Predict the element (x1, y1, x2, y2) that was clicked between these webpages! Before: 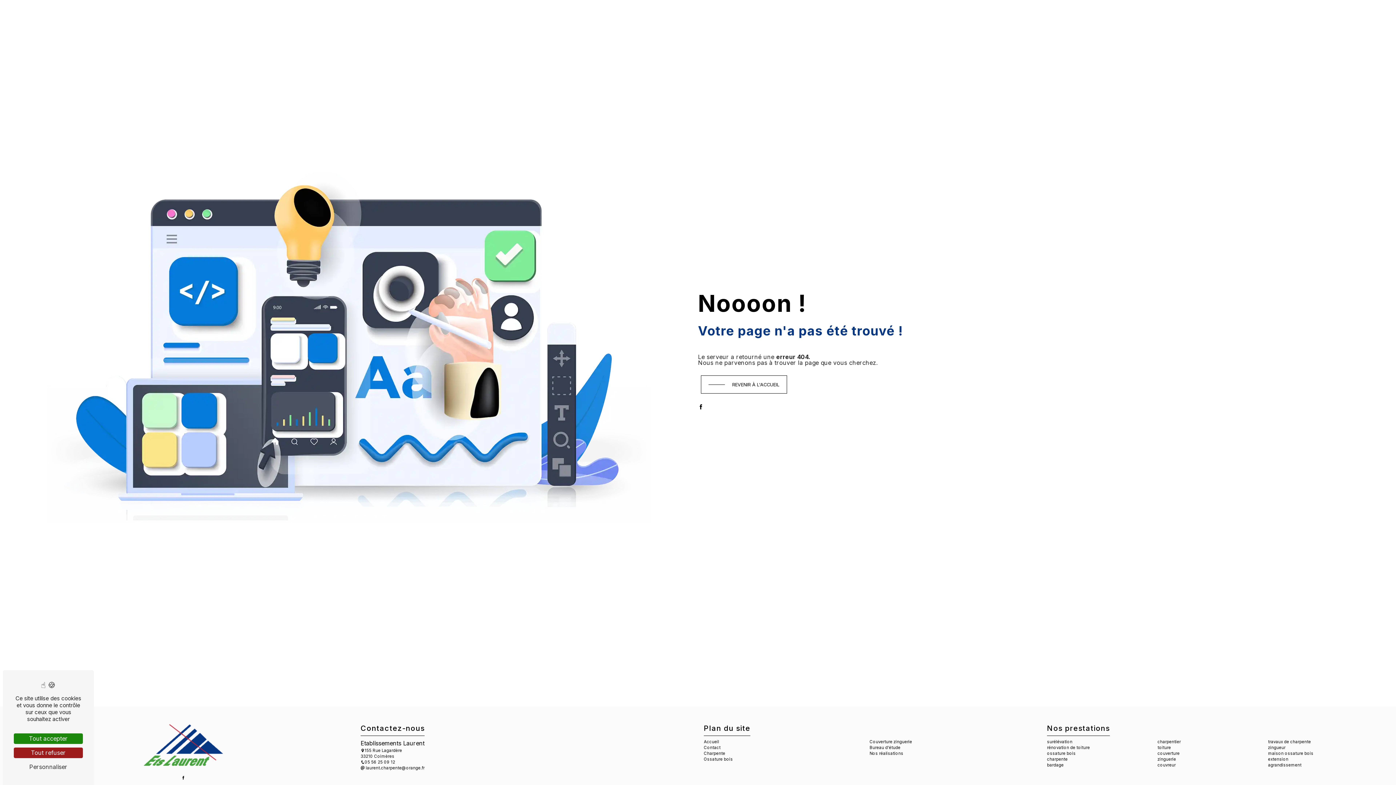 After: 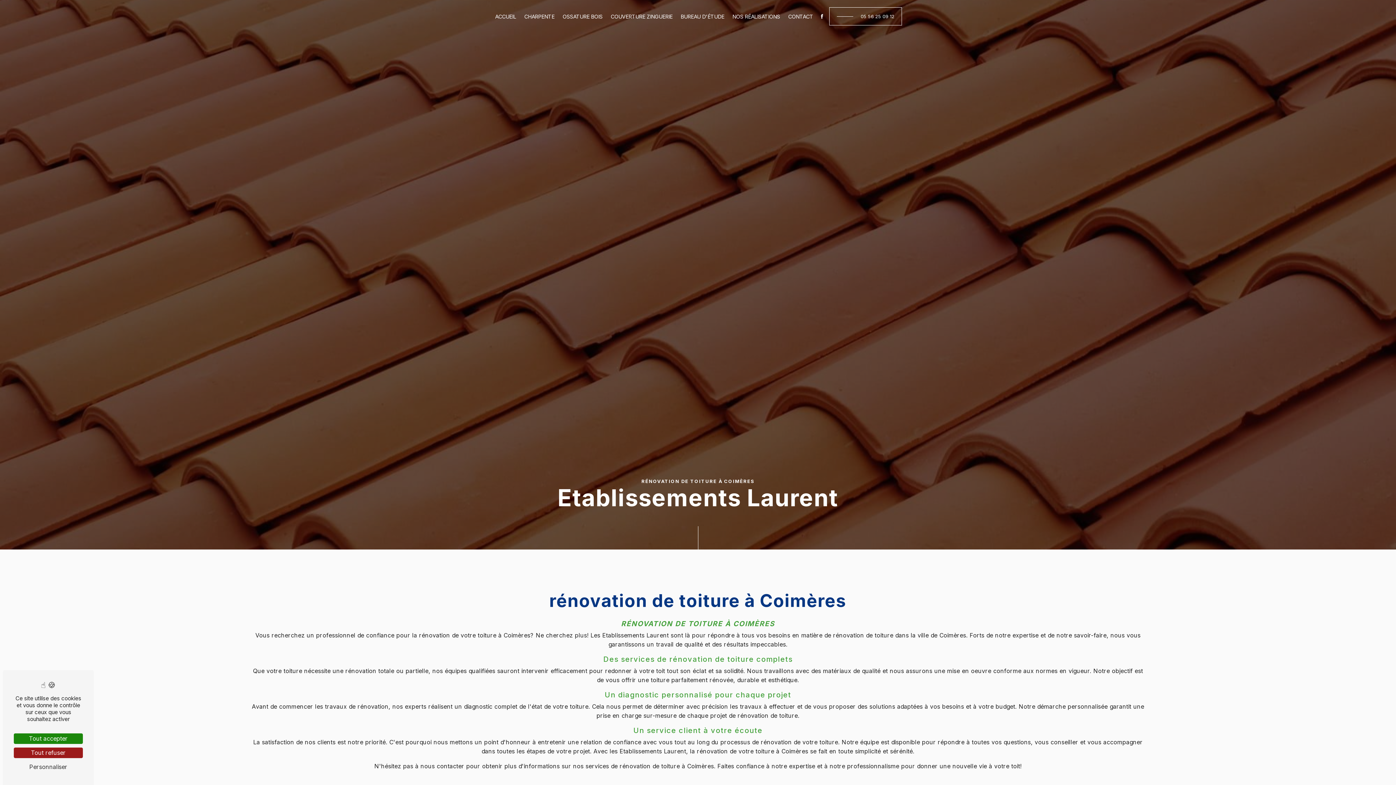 Action: label: rénovation de toiture bbox: (1047, 745, 1090, 750)